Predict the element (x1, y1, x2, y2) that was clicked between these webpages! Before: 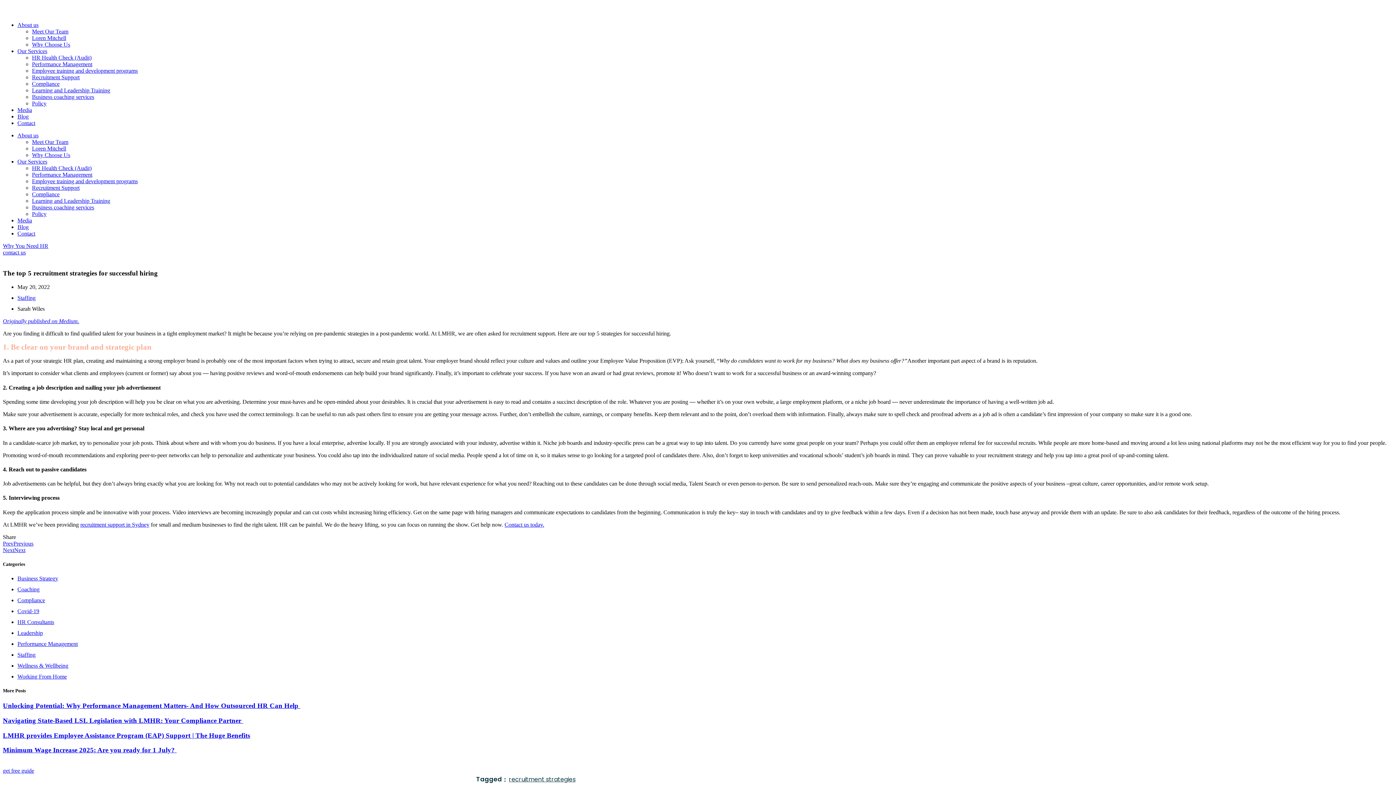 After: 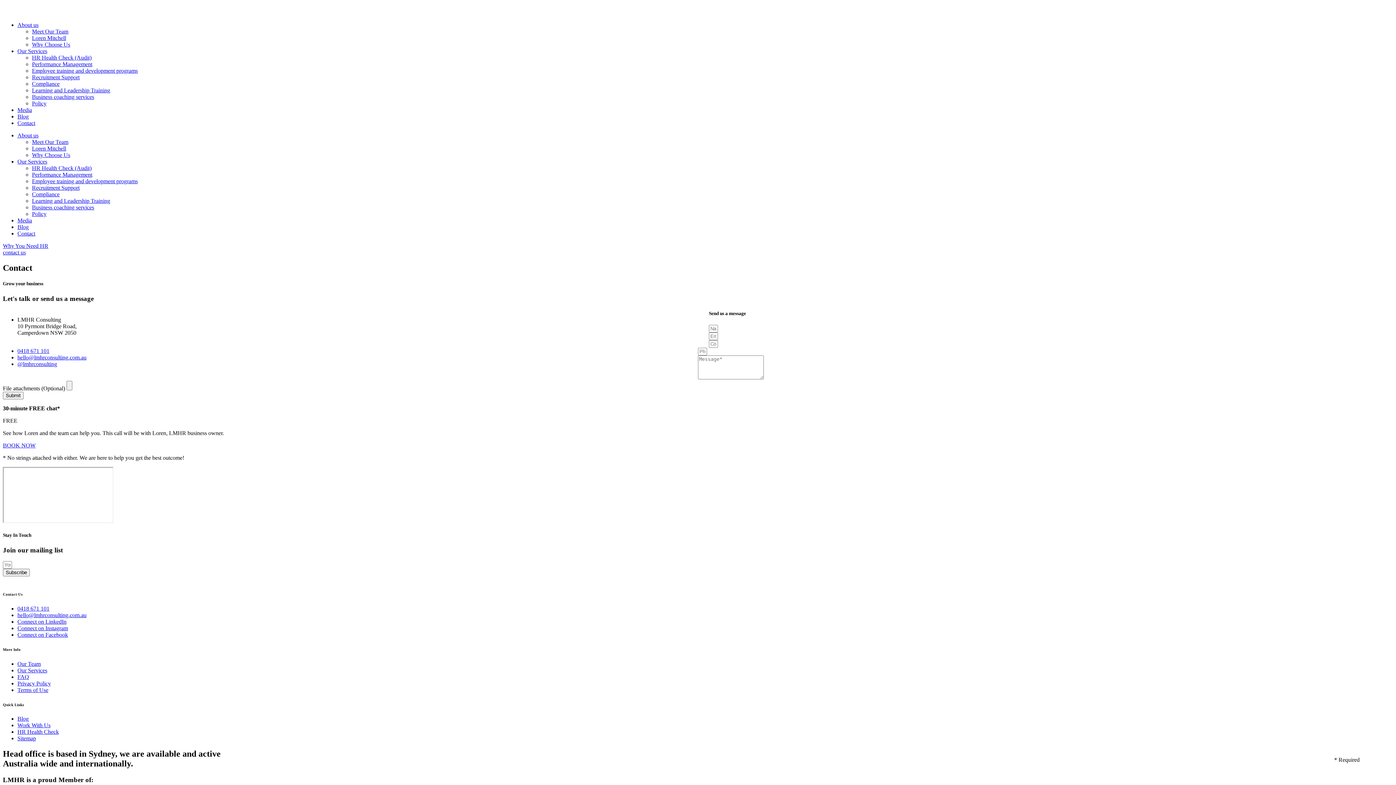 Action: bbox: (2, 249, 25, 255) label: contact us